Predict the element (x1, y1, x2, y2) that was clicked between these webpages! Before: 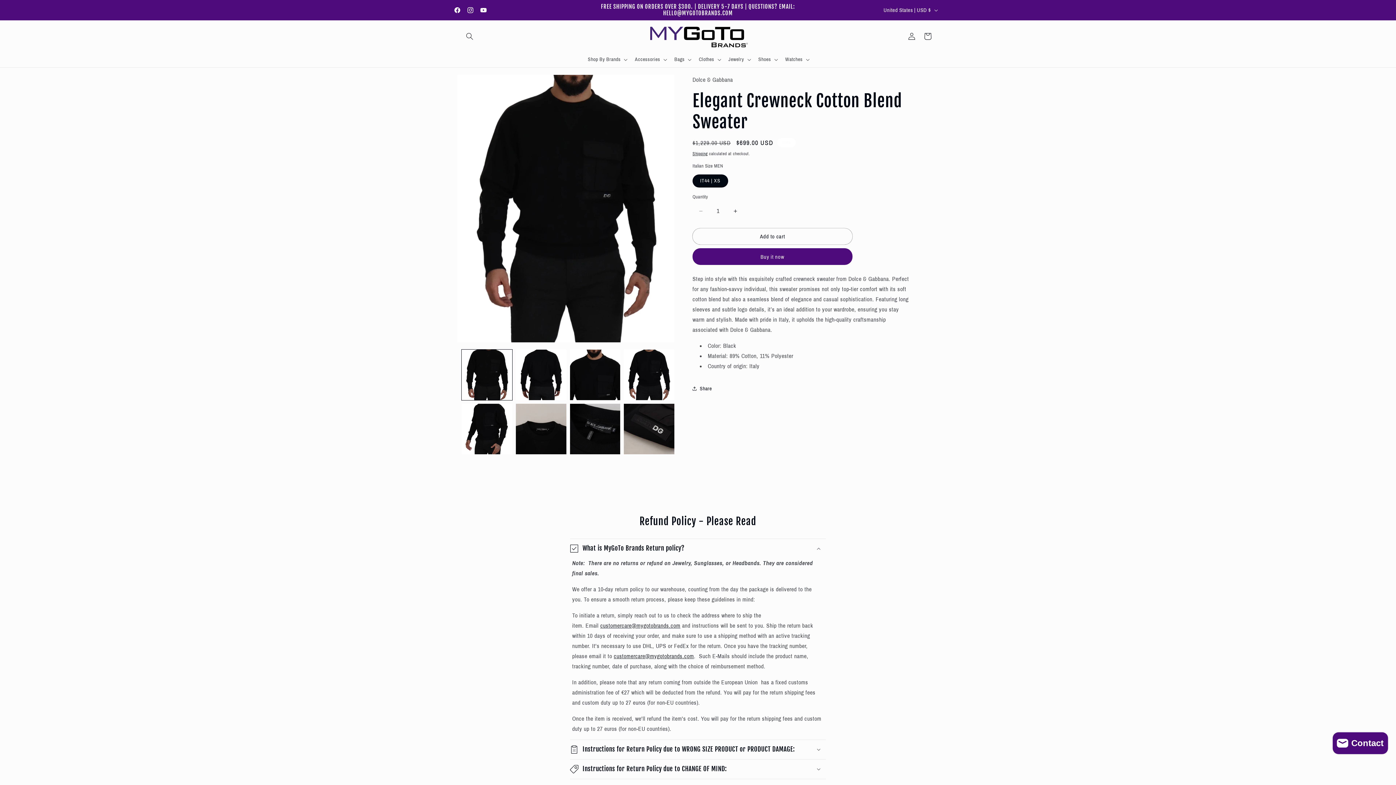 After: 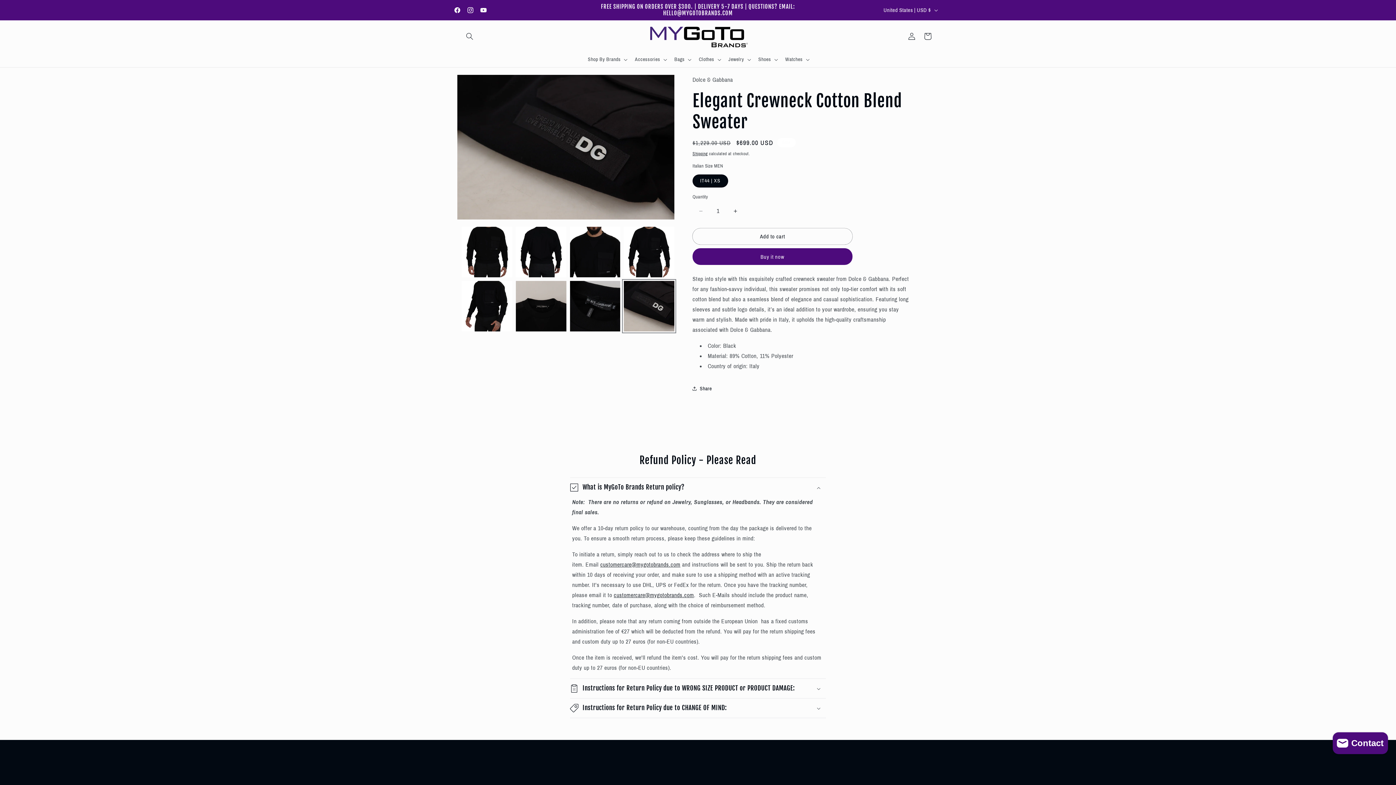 Action: bbox: (624, 403, 674, 454) label: Load image 8 in gallery view